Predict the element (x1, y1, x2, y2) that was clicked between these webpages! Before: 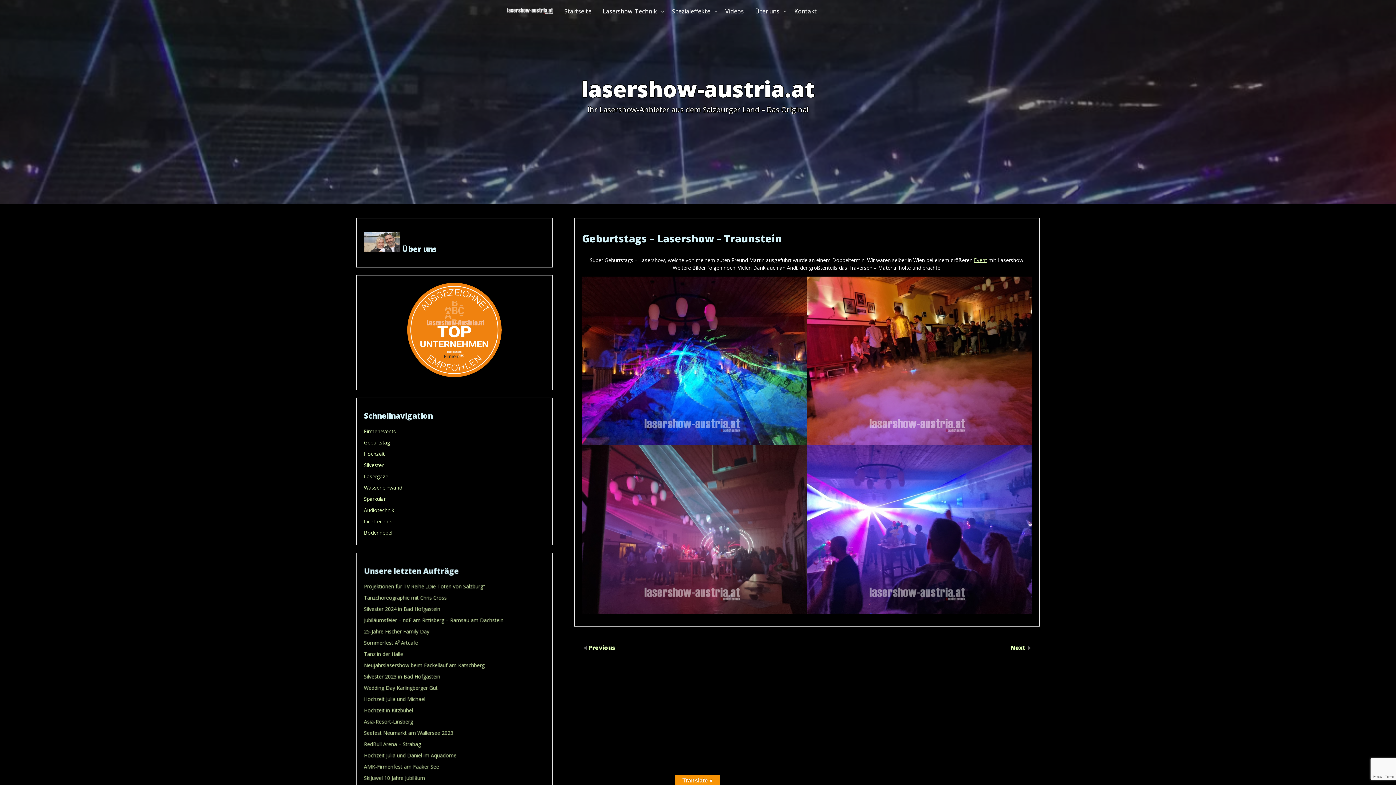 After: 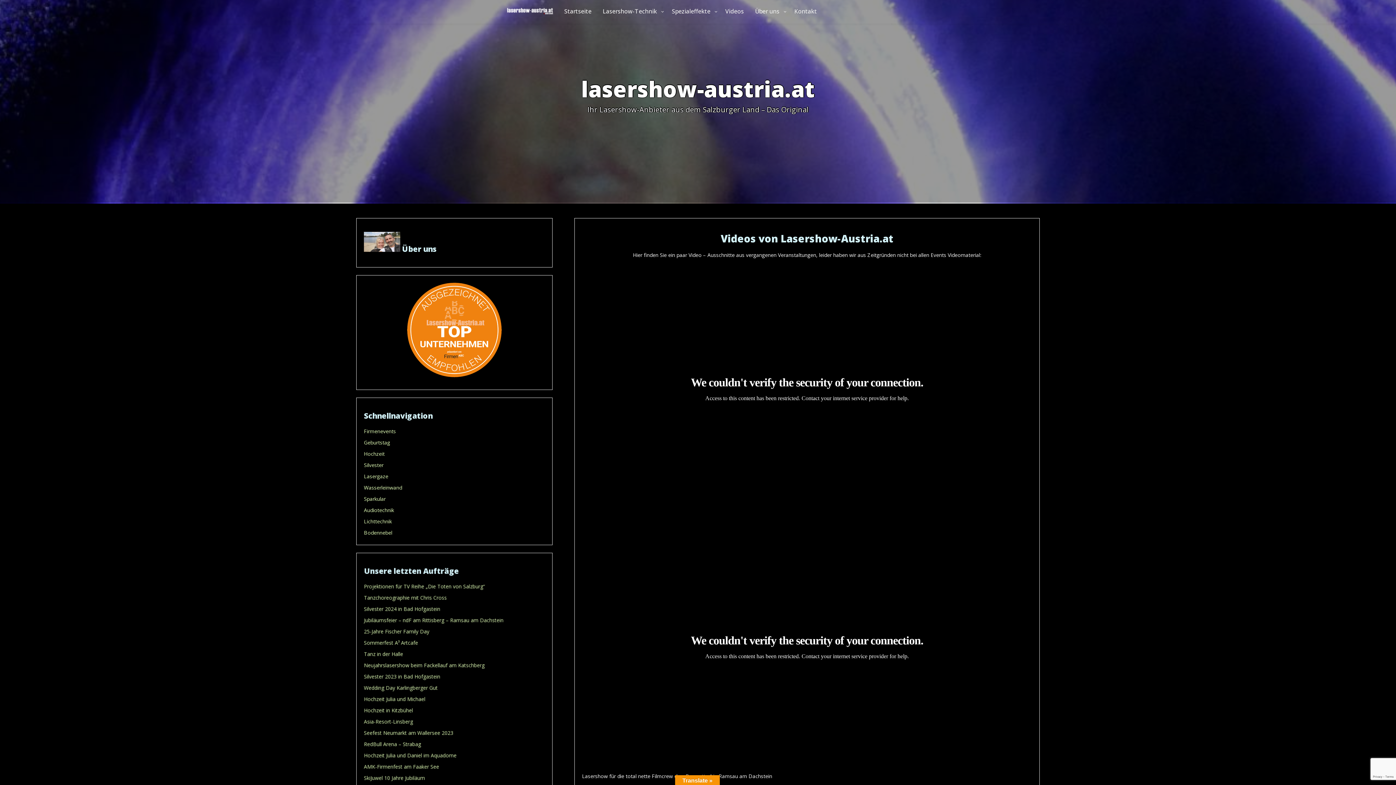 Action: label: Videos bbox: (720, 0, 749, 23)